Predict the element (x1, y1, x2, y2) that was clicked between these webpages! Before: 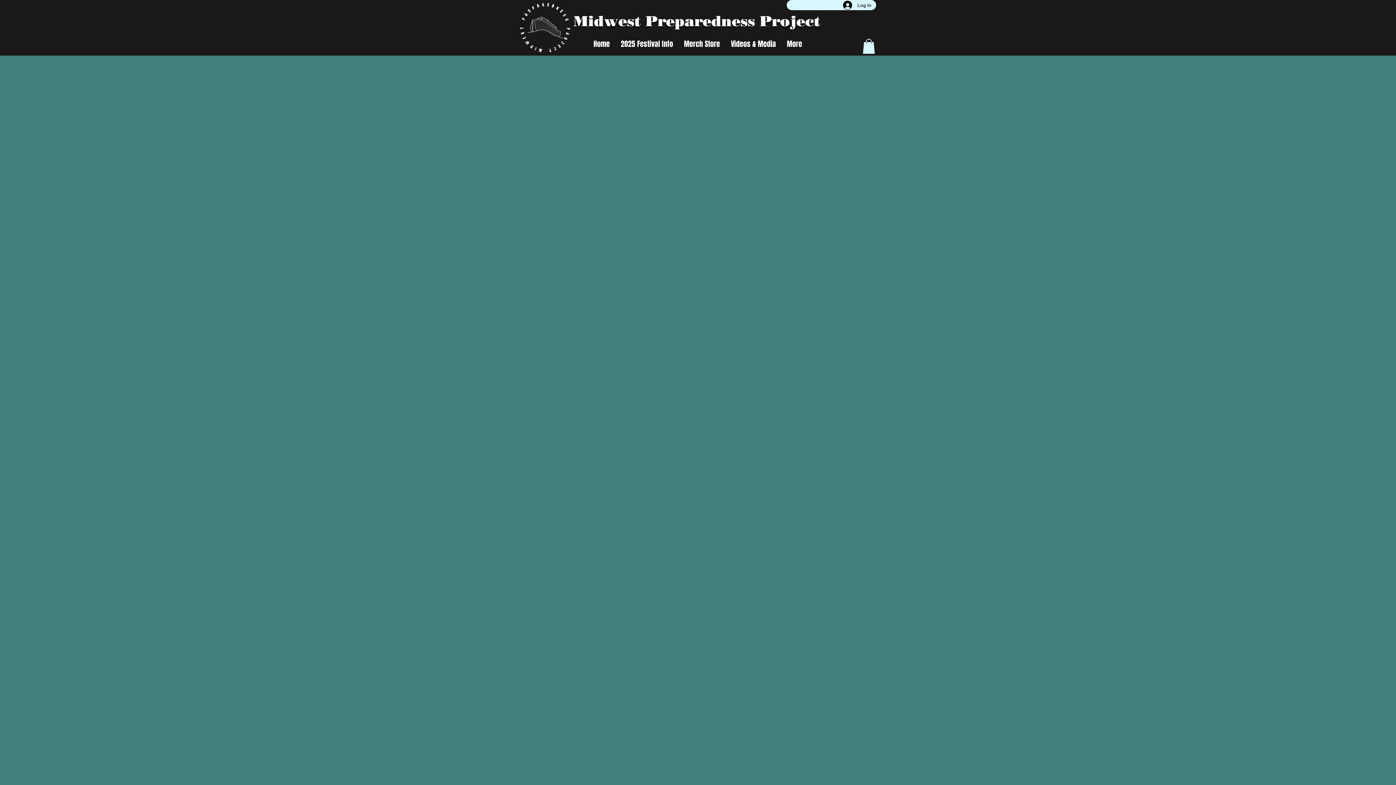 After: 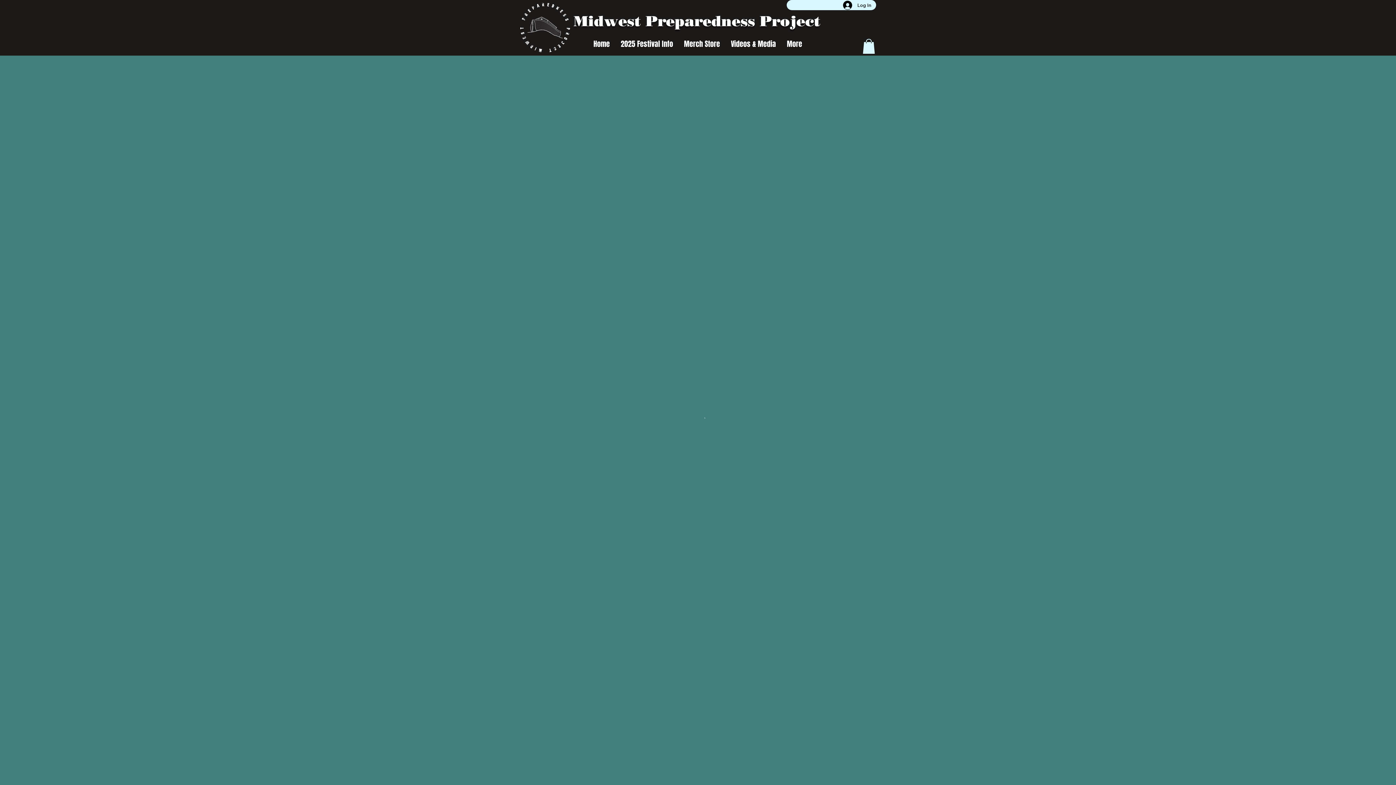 Action: bbox: (862, 38, 875, 53)